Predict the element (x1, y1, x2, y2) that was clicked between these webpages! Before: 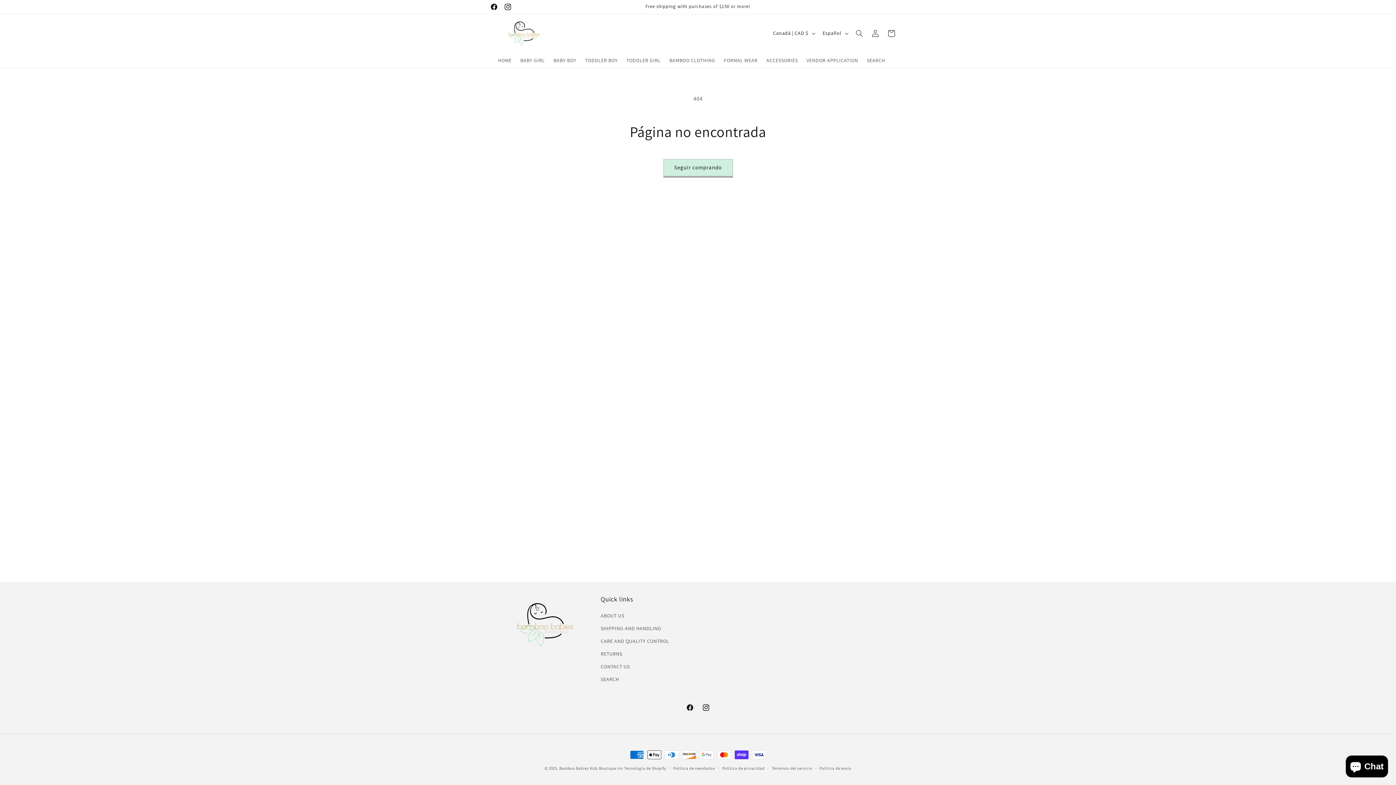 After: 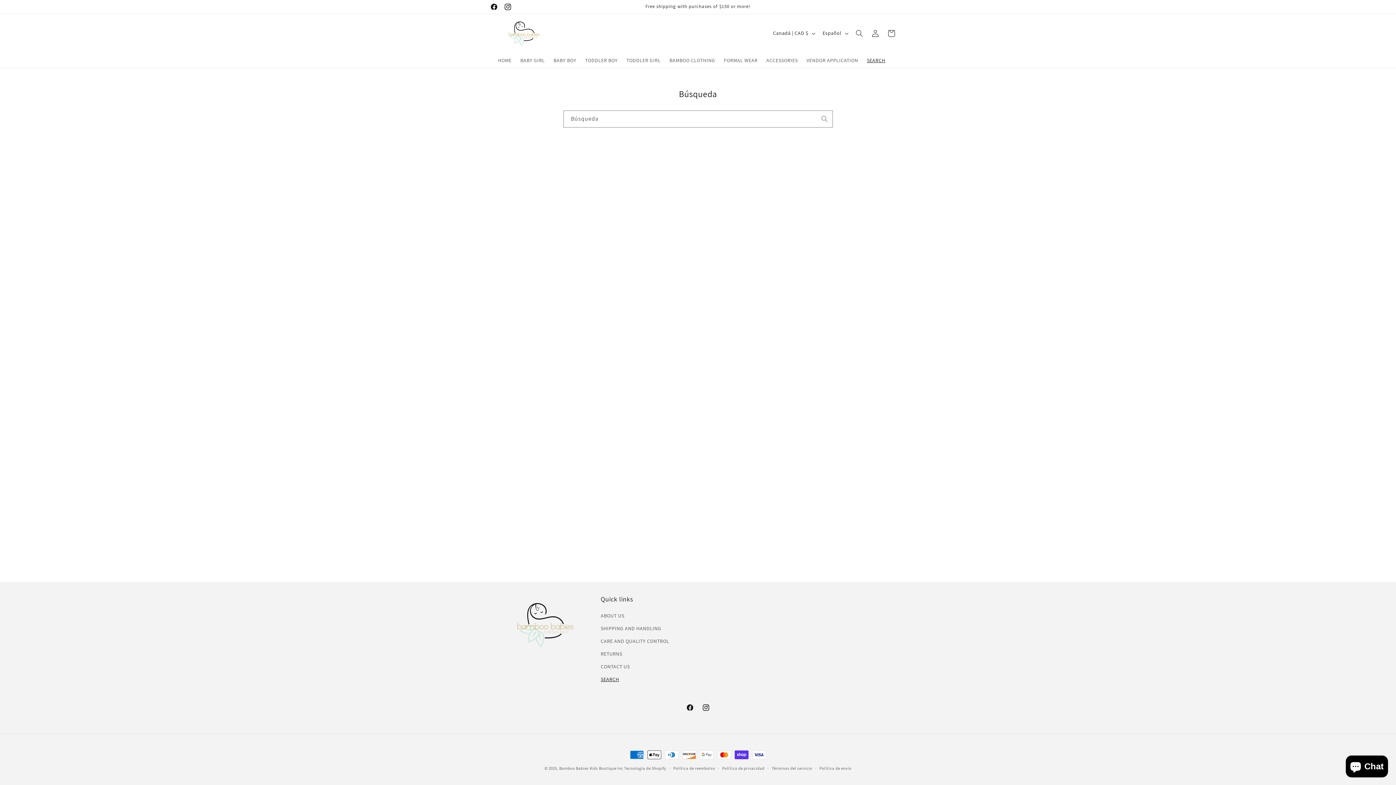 Action: bbox: (600, 673, 619, 686) label: SEARCH